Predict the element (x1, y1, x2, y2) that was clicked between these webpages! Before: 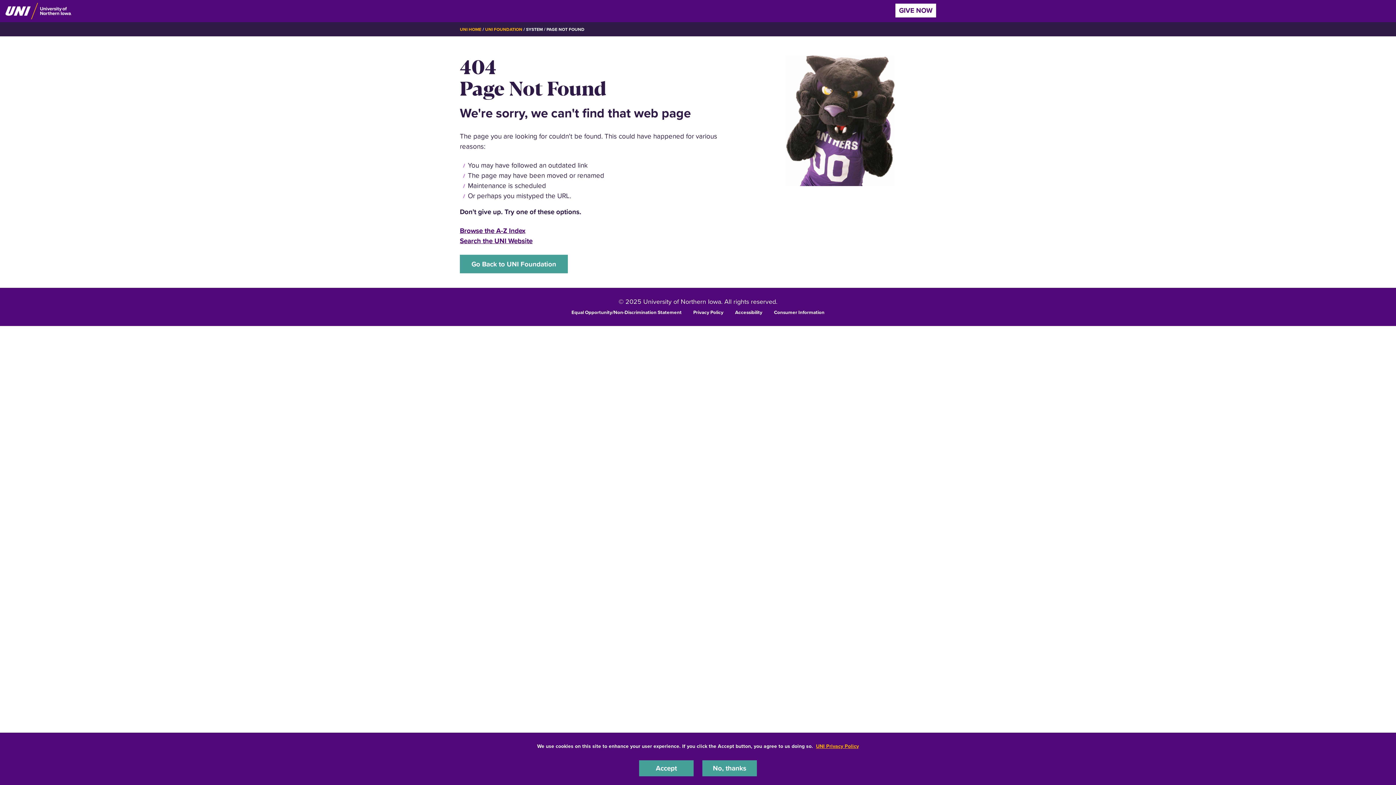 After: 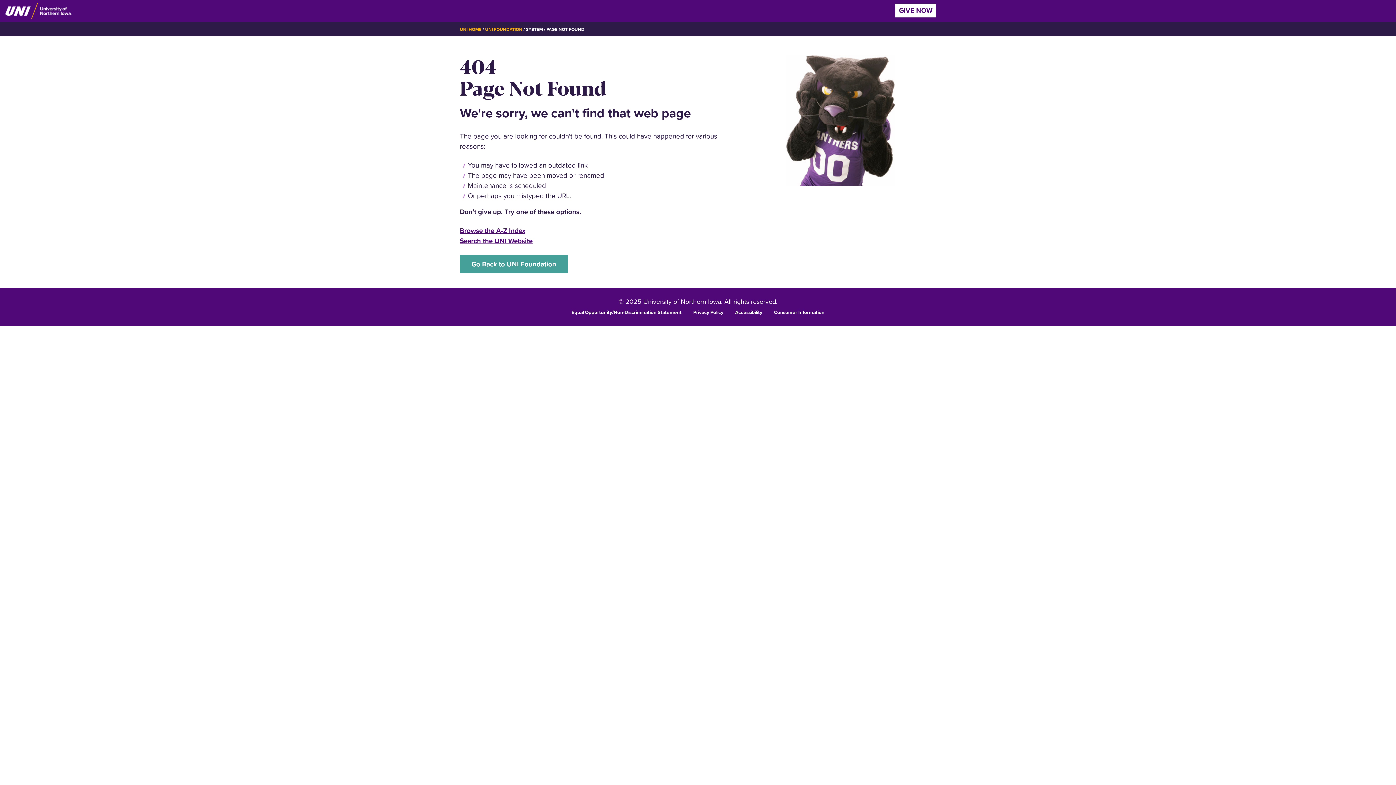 Action: label: Accept bbox: (639, 760, 693, 776)